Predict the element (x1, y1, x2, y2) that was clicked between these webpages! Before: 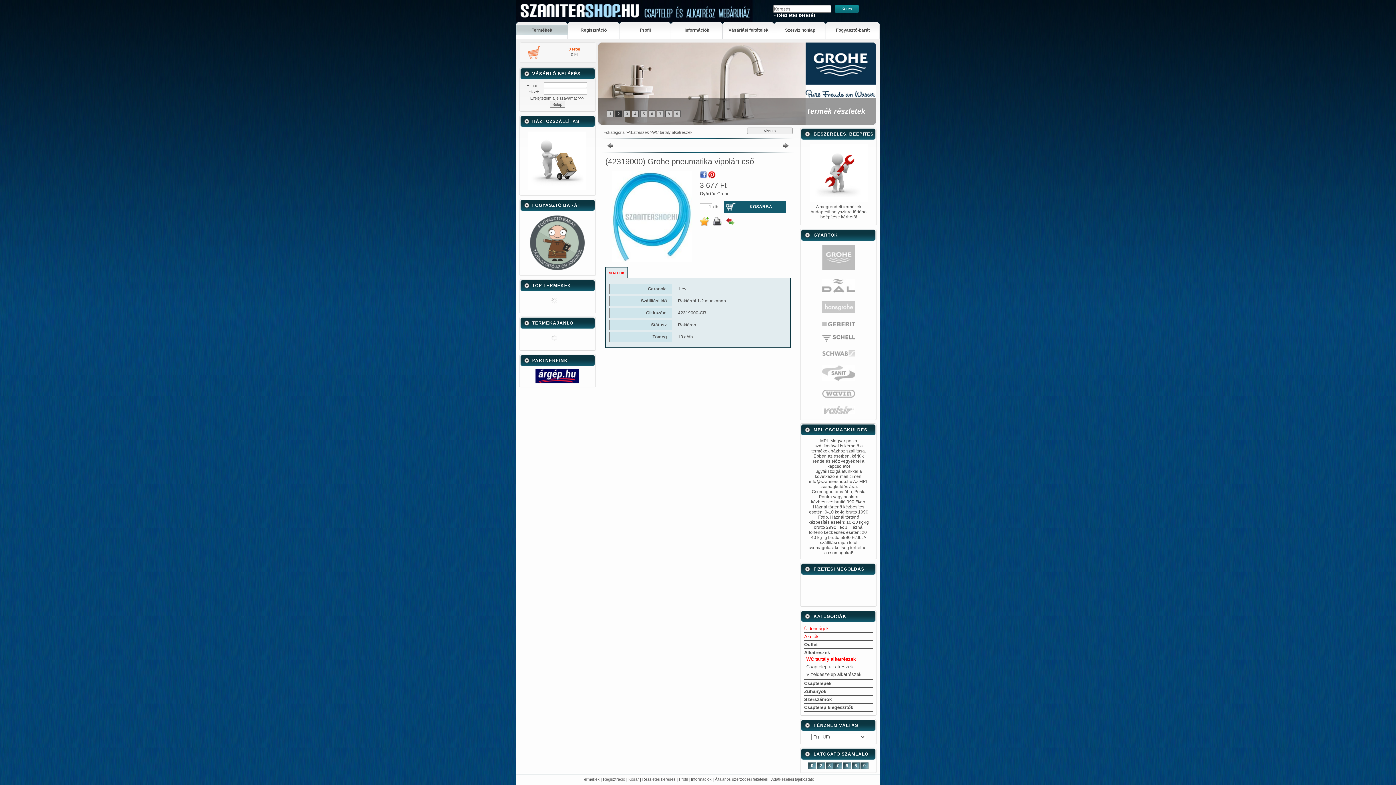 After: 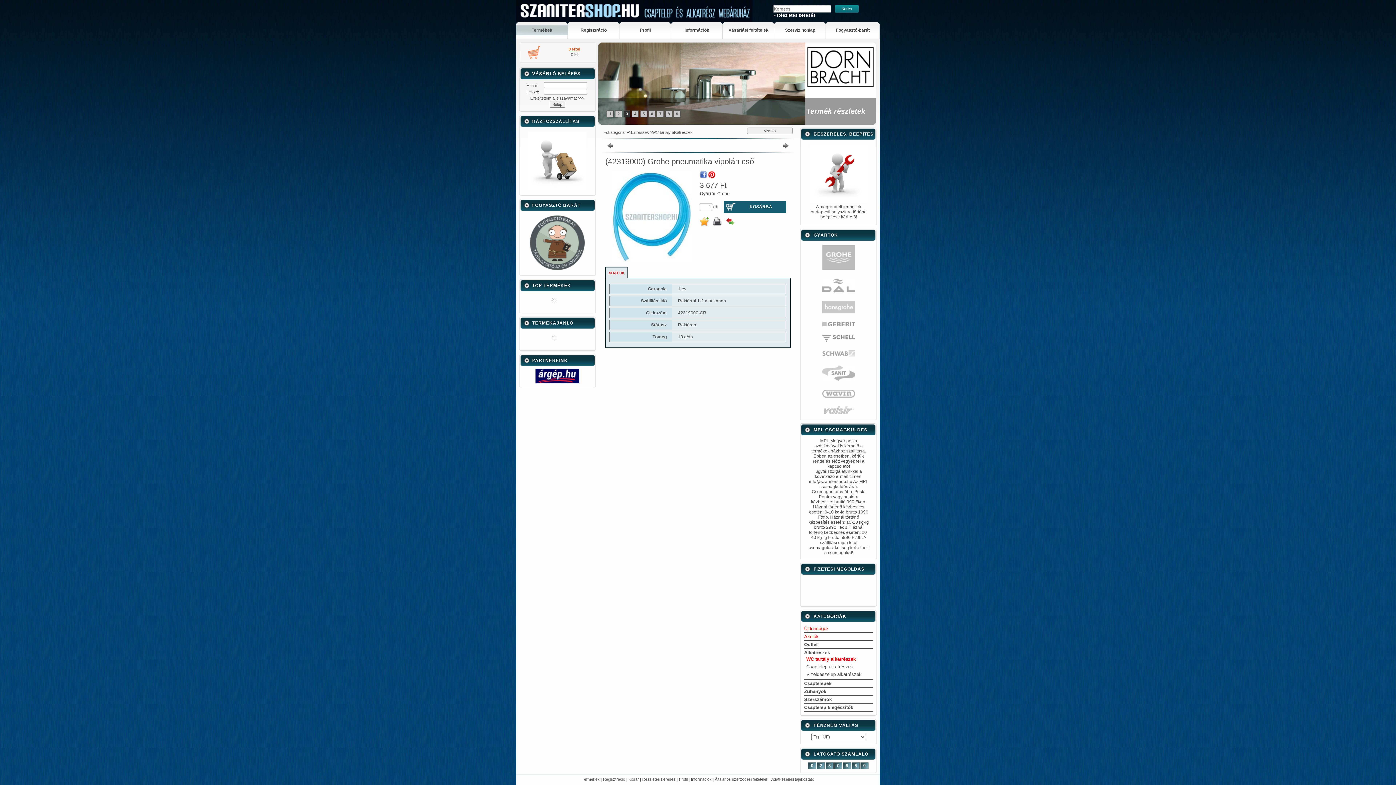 Action: bbox: (623, 110, 630, 117) label: 3